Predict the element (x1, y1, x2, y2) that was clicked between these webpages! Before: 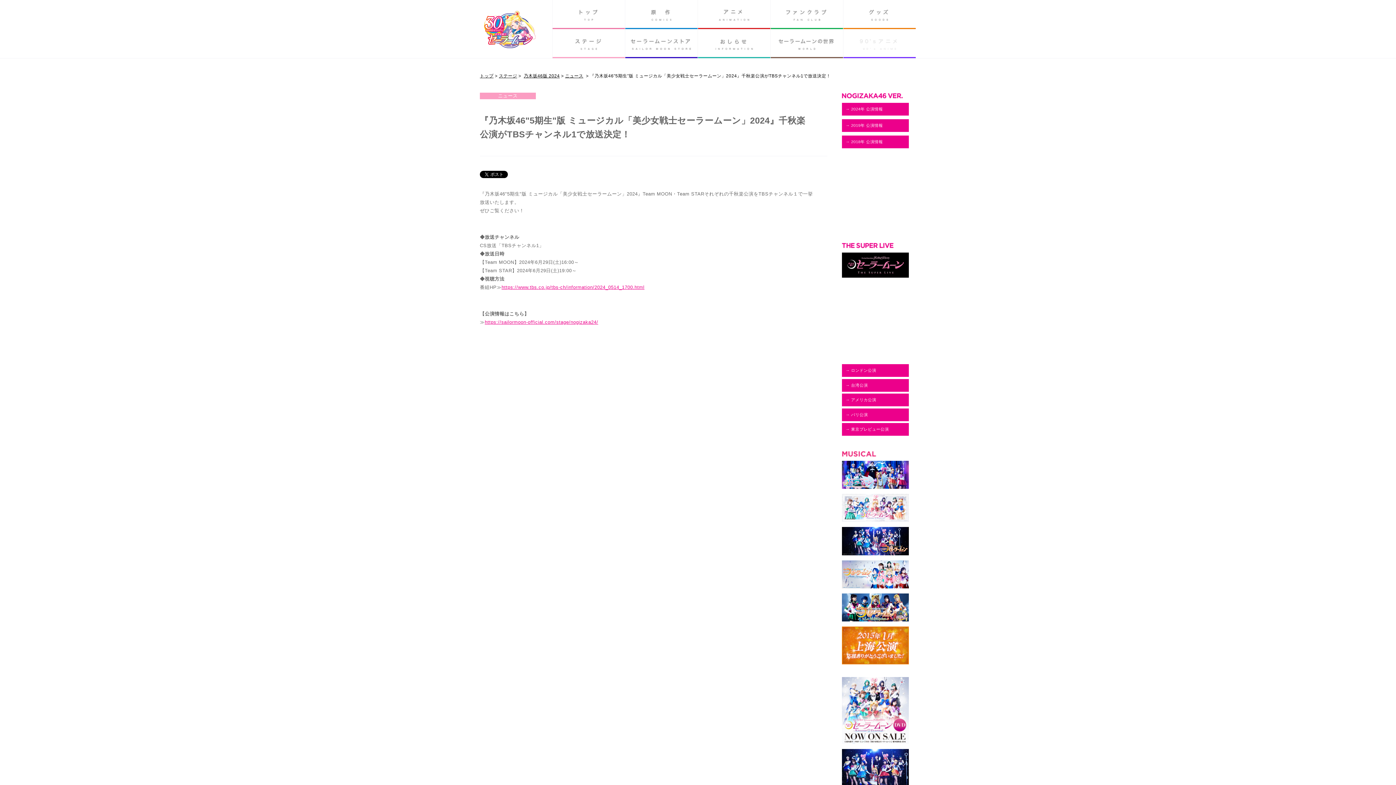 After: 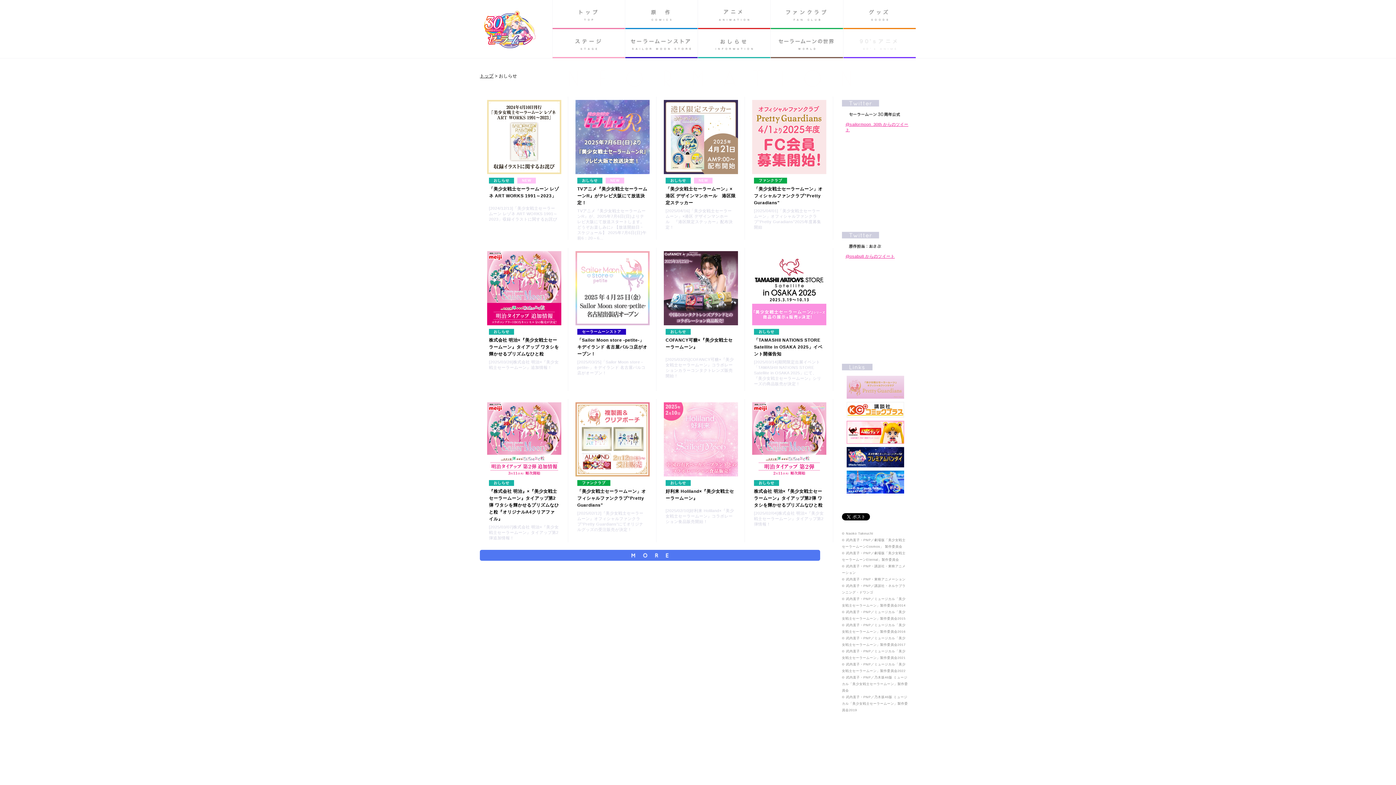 Action: bbox: (698, 29, 770, 58) label: おしらせINFORMATION